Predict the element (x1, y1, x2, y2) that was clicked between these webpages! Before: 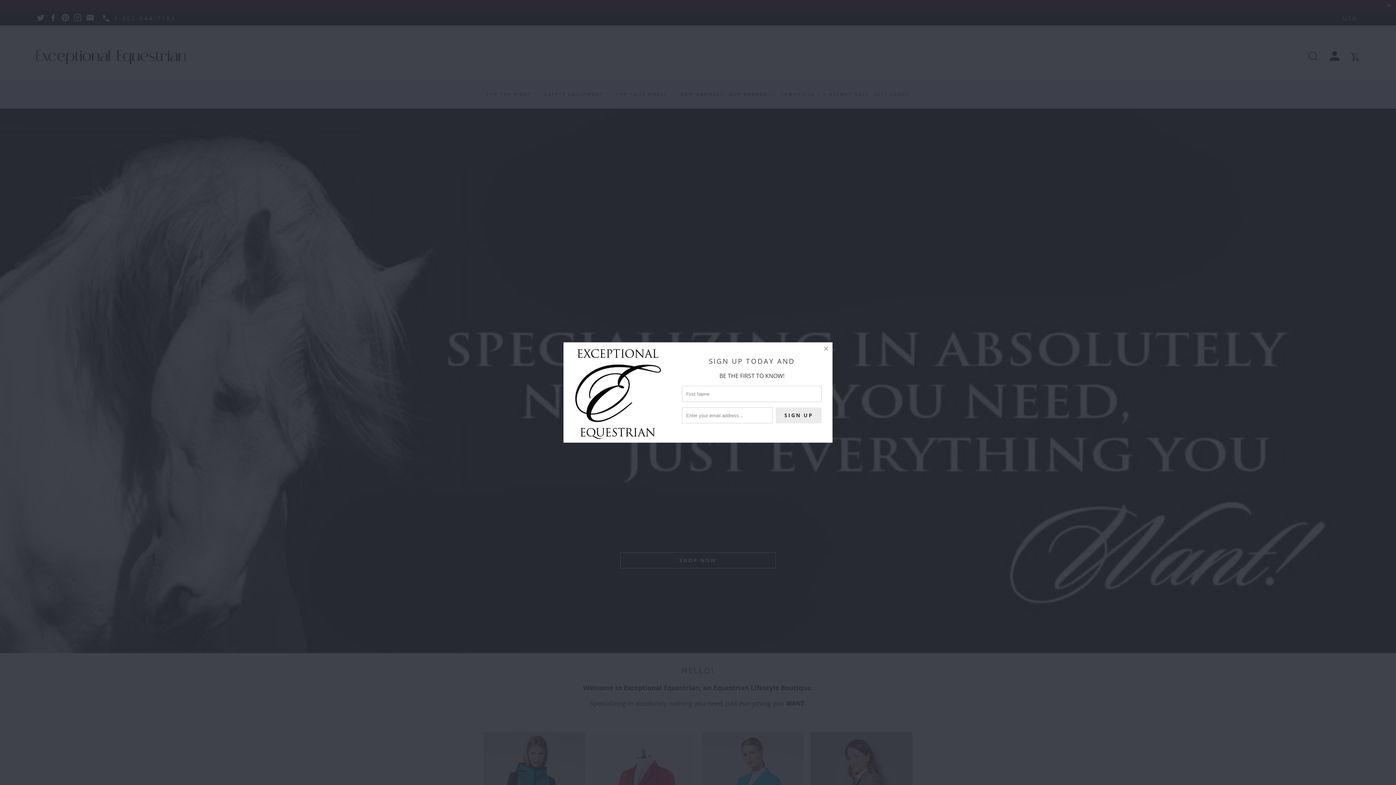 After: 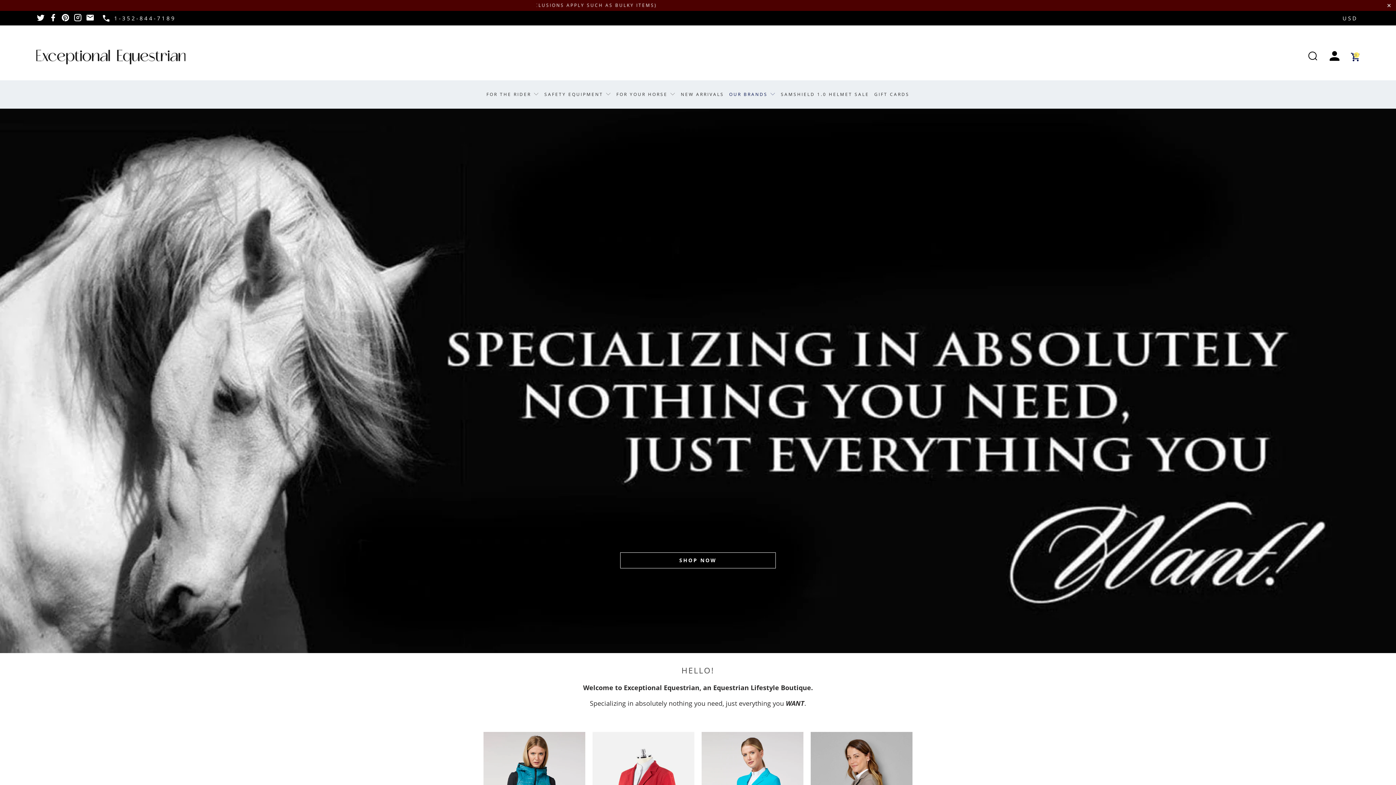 Action: bbox: (820, 342, 832, 355)